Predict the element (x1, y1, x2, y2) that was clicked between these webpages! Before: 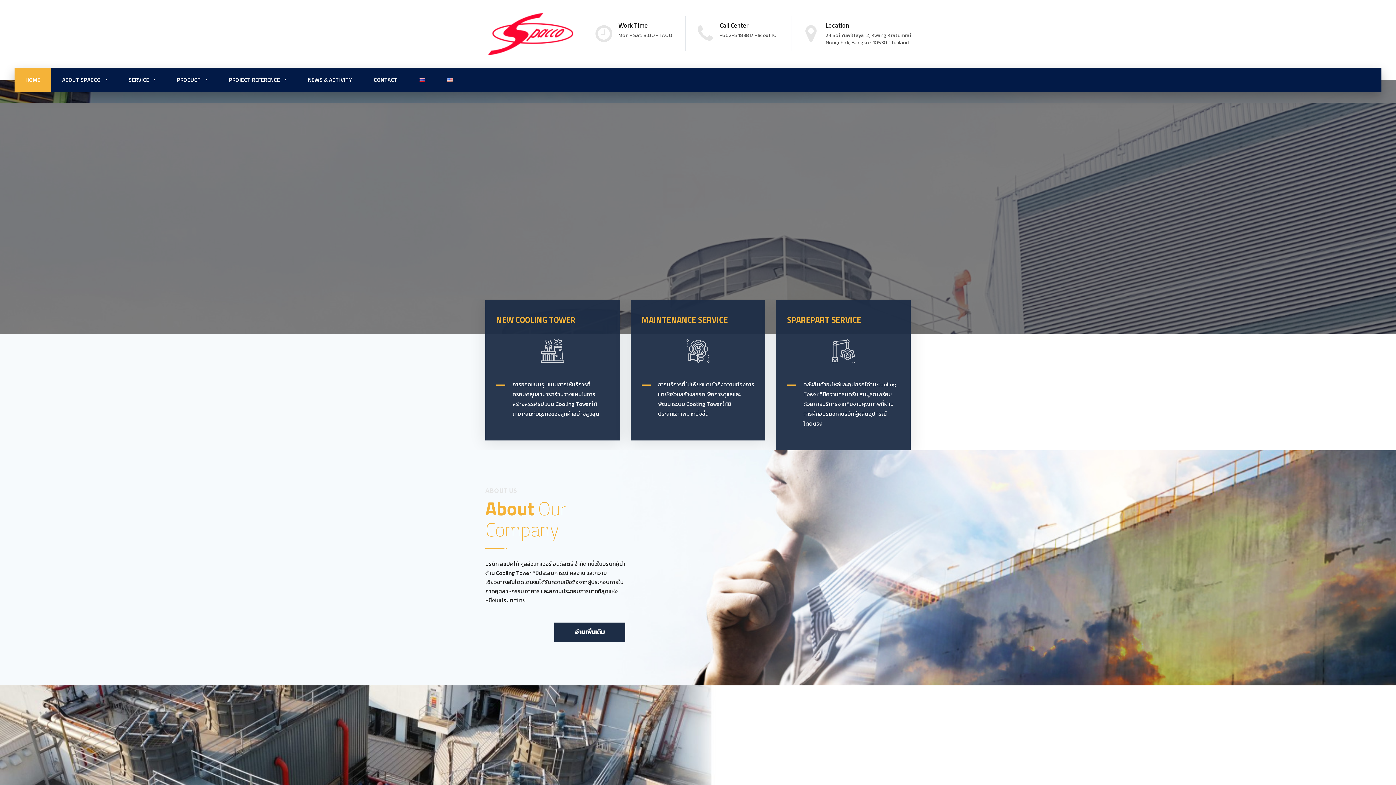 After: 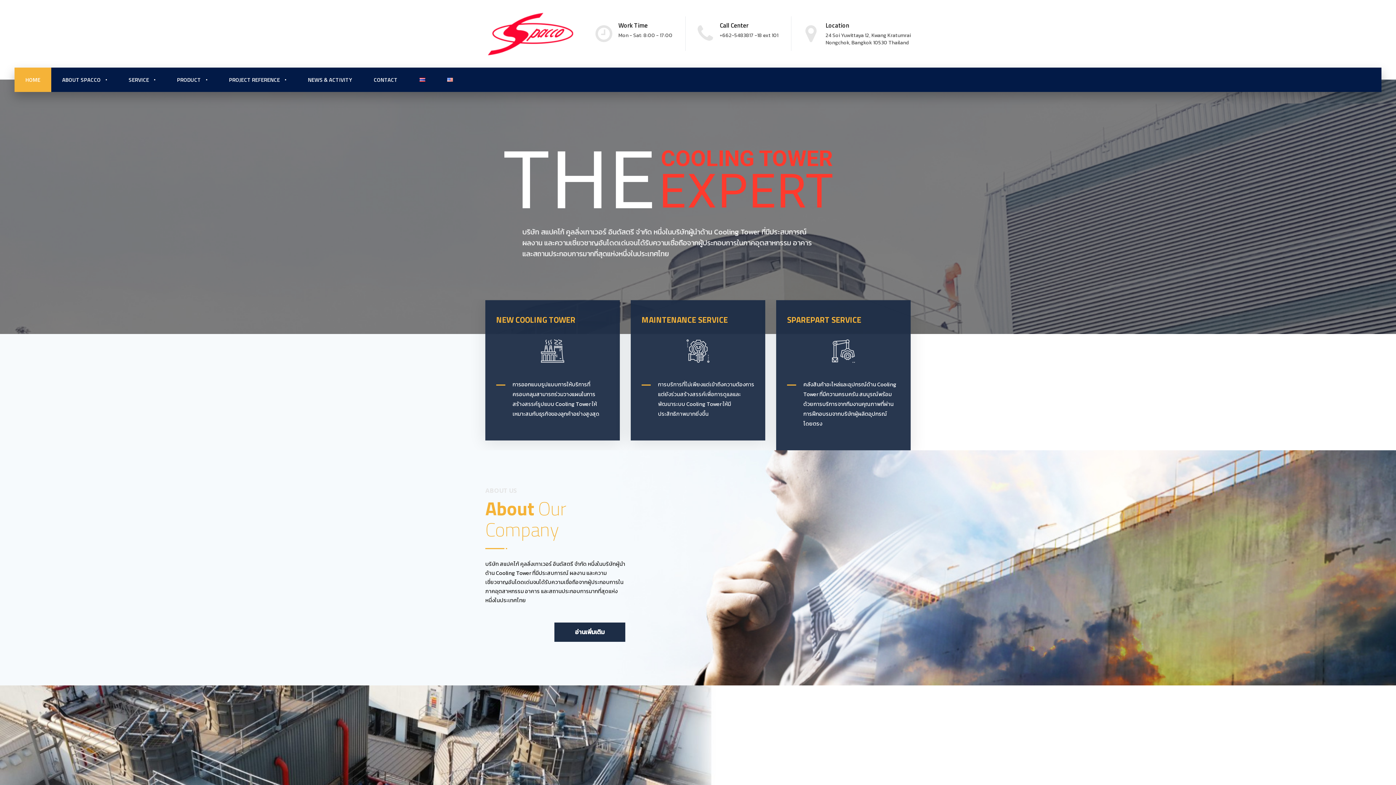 Action: bbox: (25, 67, 40, 92) label: HOME